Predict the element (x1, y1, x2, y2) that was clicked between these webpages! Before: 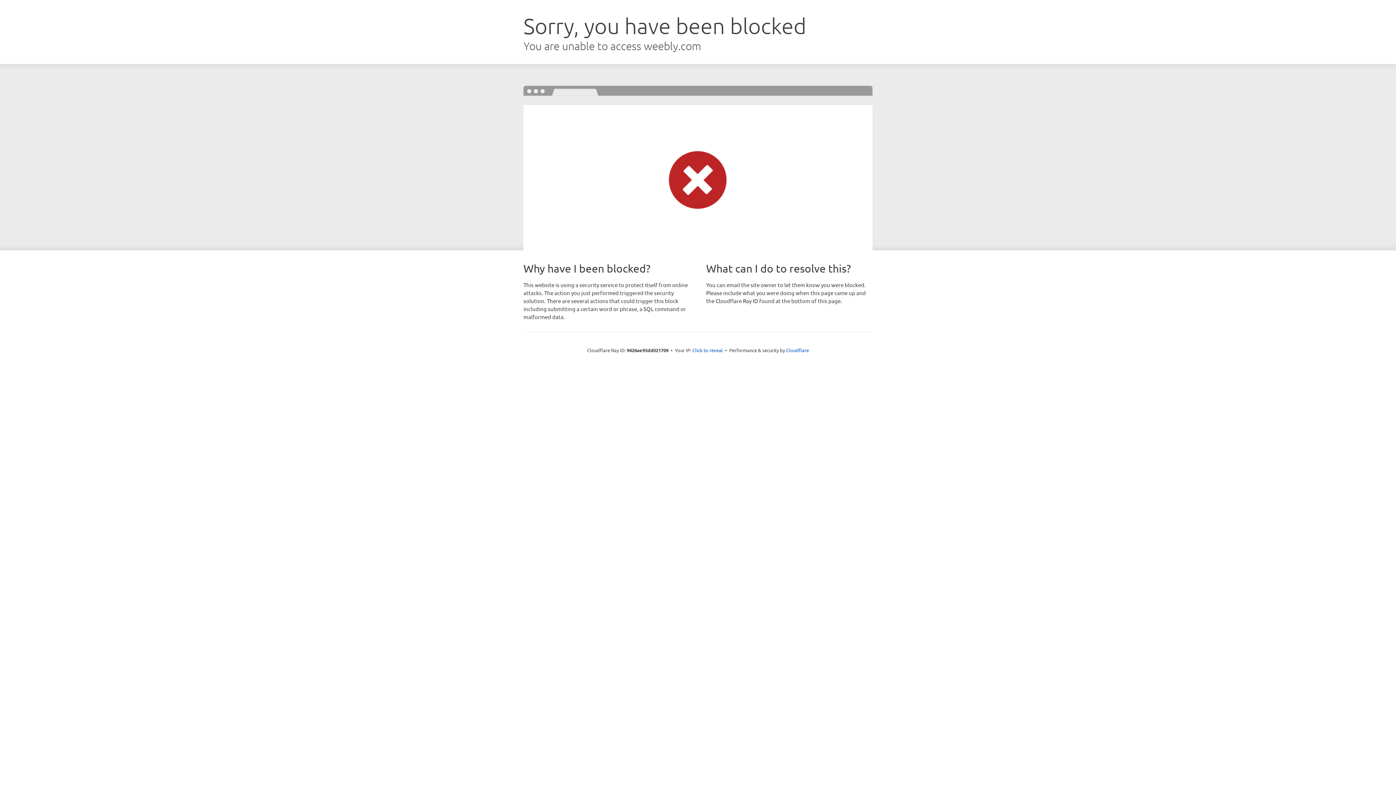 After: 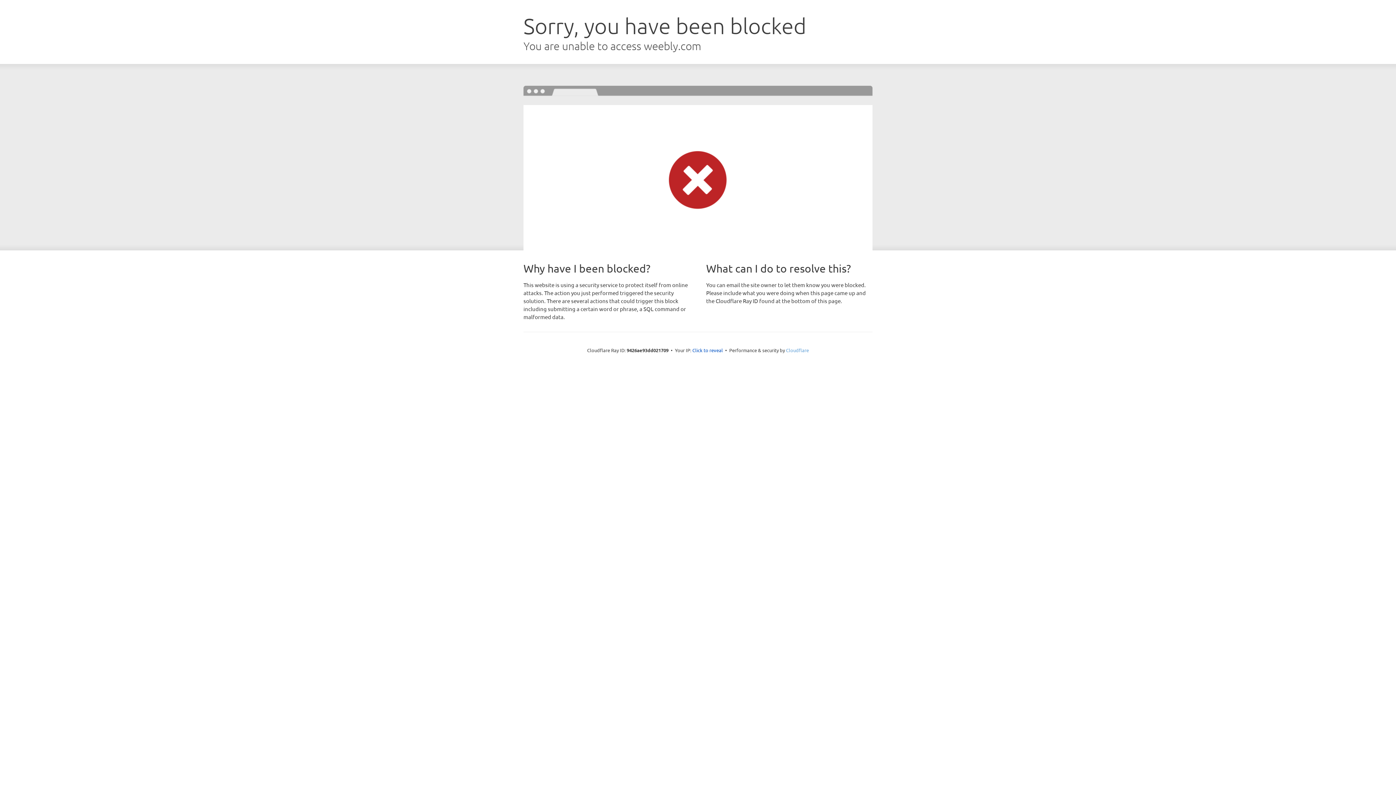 Action: label: Cloudflare bbox: (786, 347, 809, 353)